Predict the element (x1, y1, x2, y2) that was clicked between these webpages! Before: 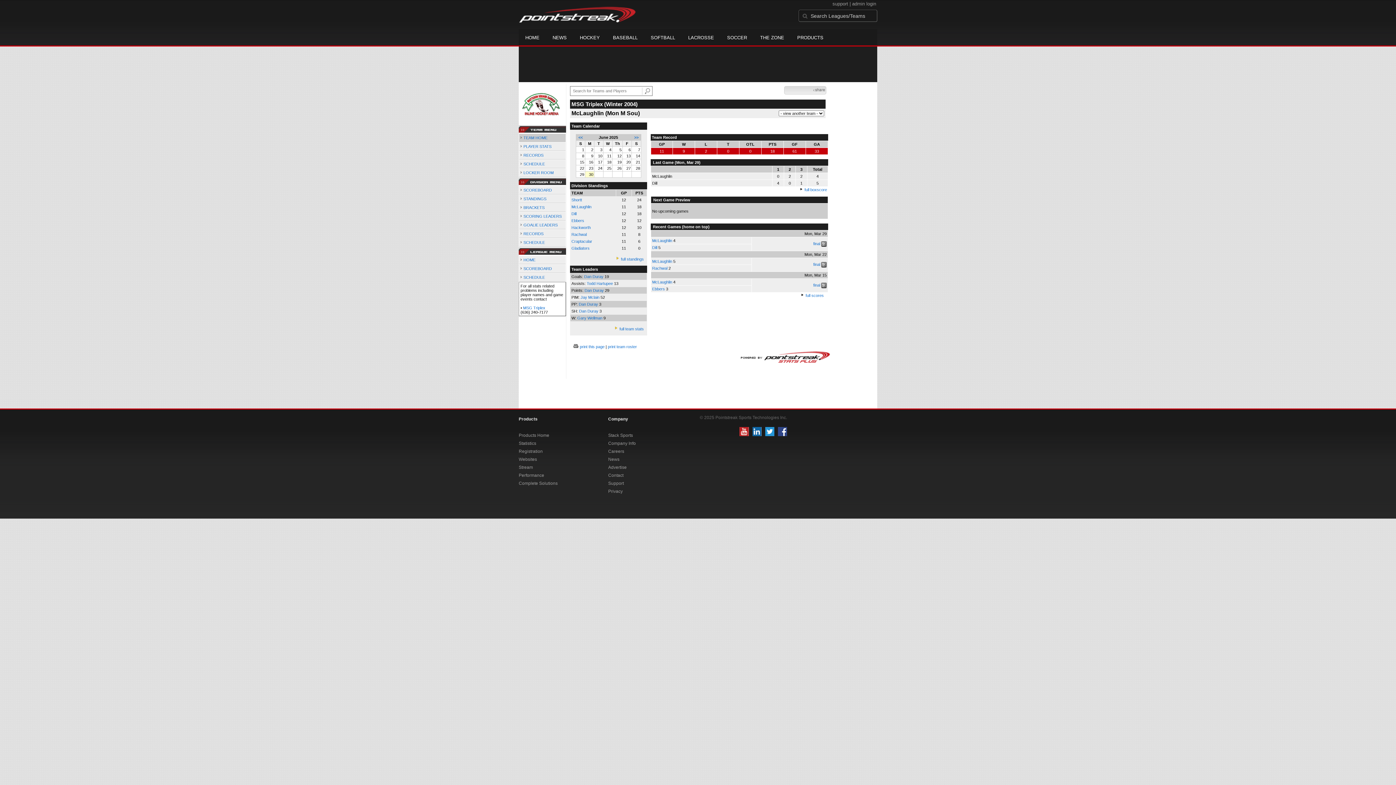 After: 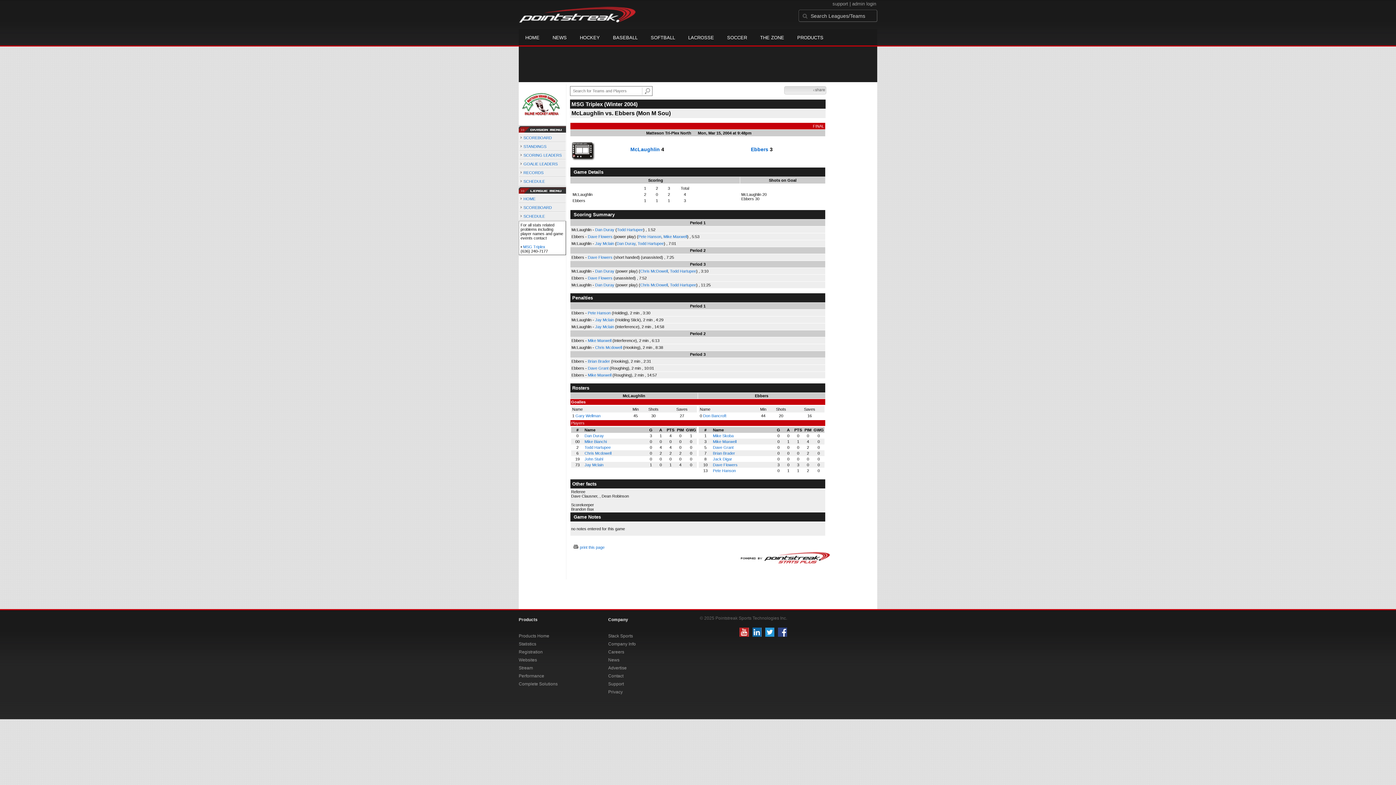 Action: bbox: (813, 283, 820, 287) label: final